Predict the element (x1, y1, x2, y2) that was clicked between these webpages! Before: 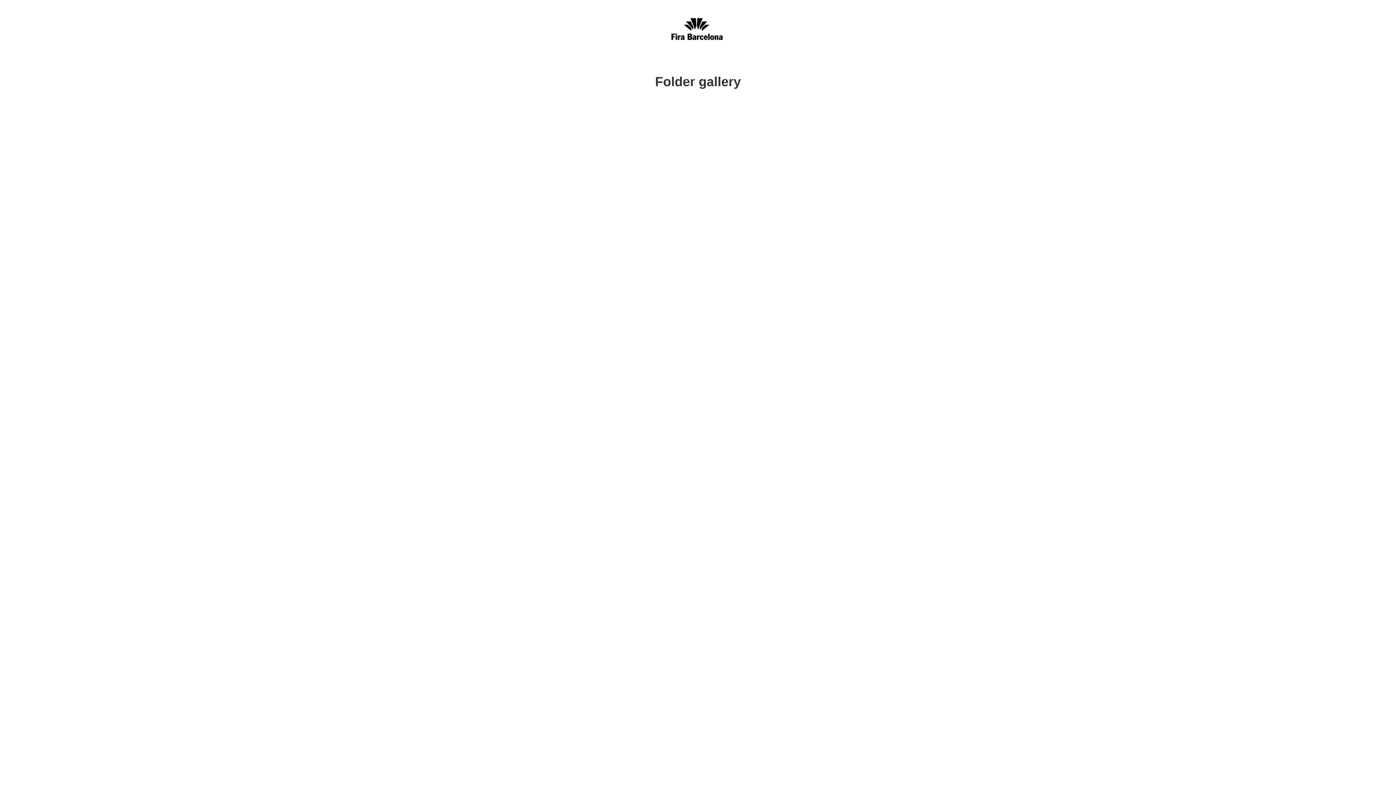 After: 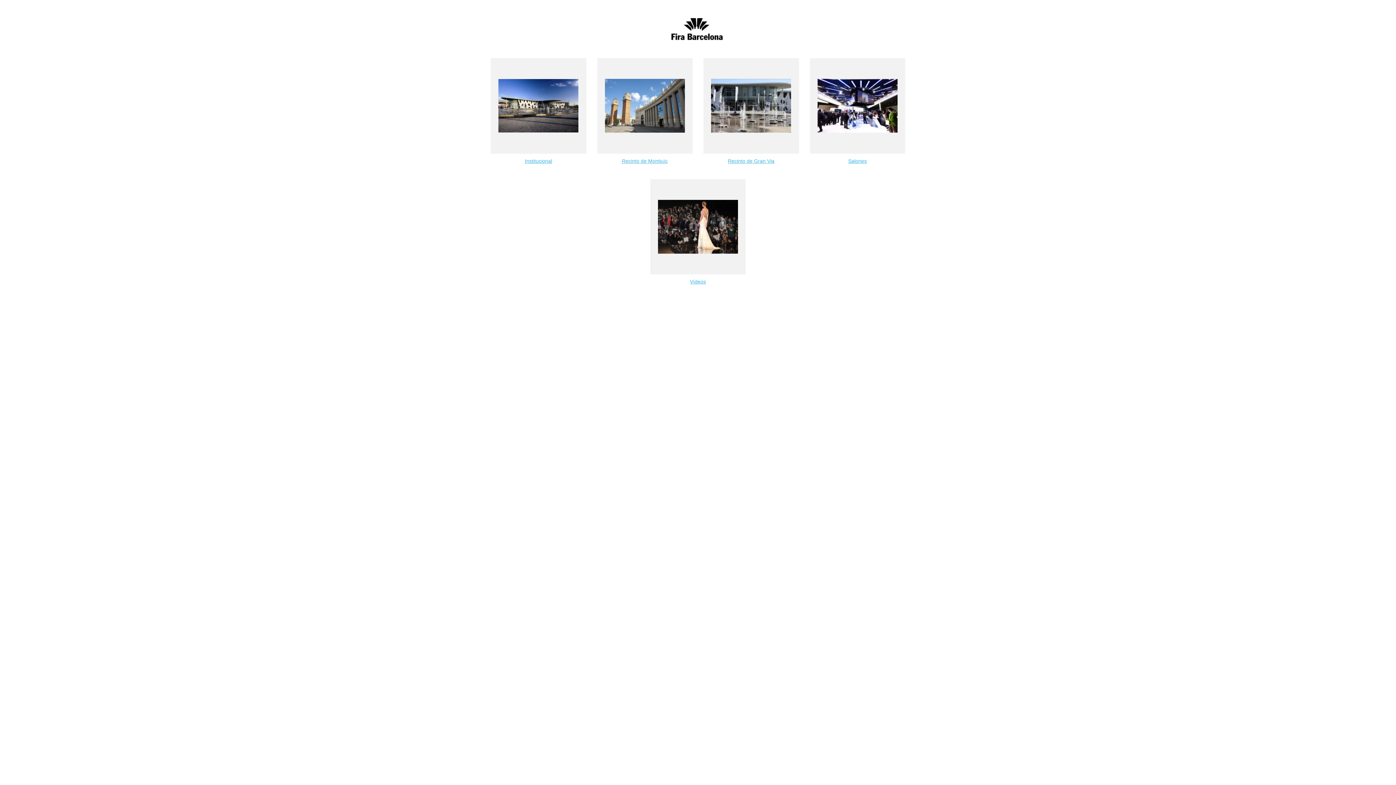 Action: bbox: (670, 7, 725, 43)